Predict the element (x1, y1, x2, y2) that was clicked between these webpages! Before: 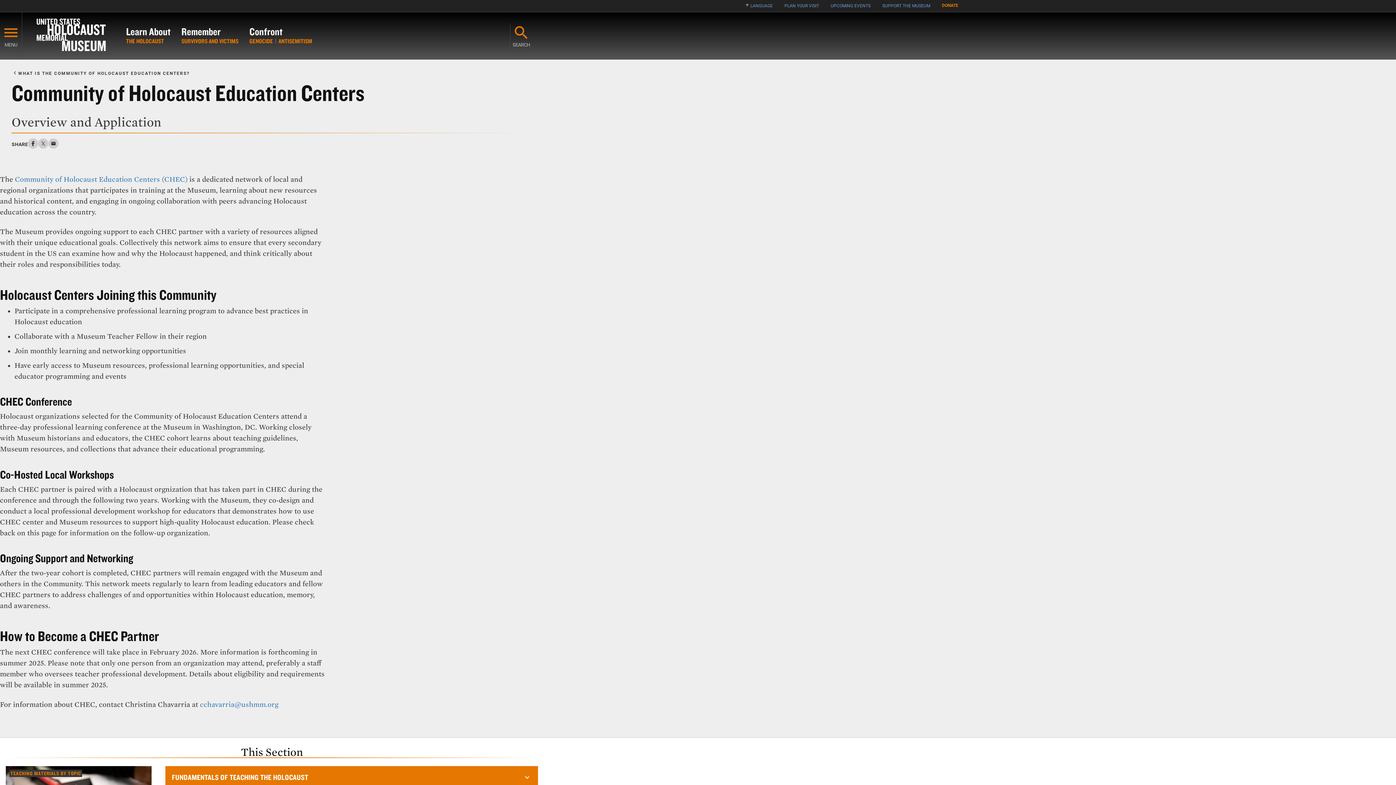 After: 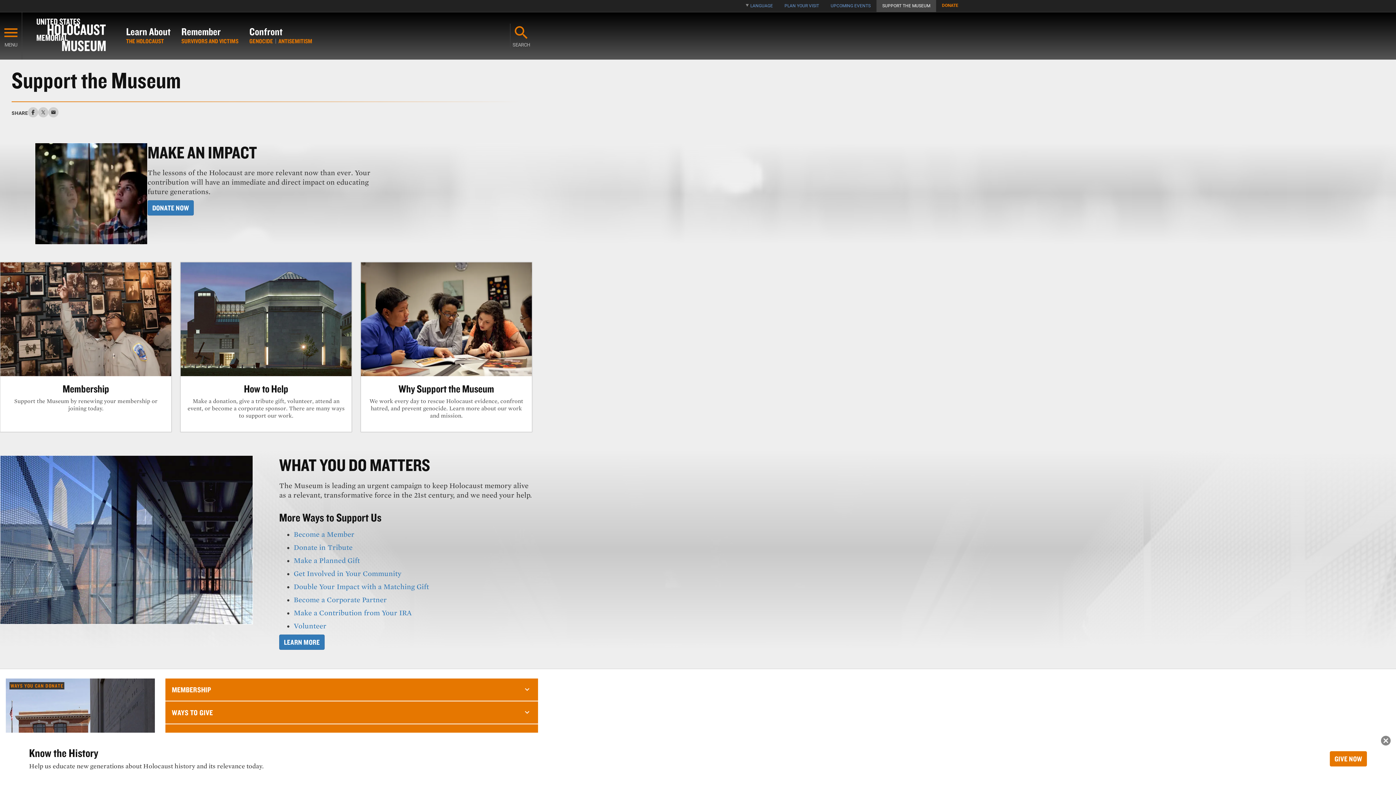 Action: bbox: (876, 0, 936, 12) label: SUPPORT THE MUSEUM